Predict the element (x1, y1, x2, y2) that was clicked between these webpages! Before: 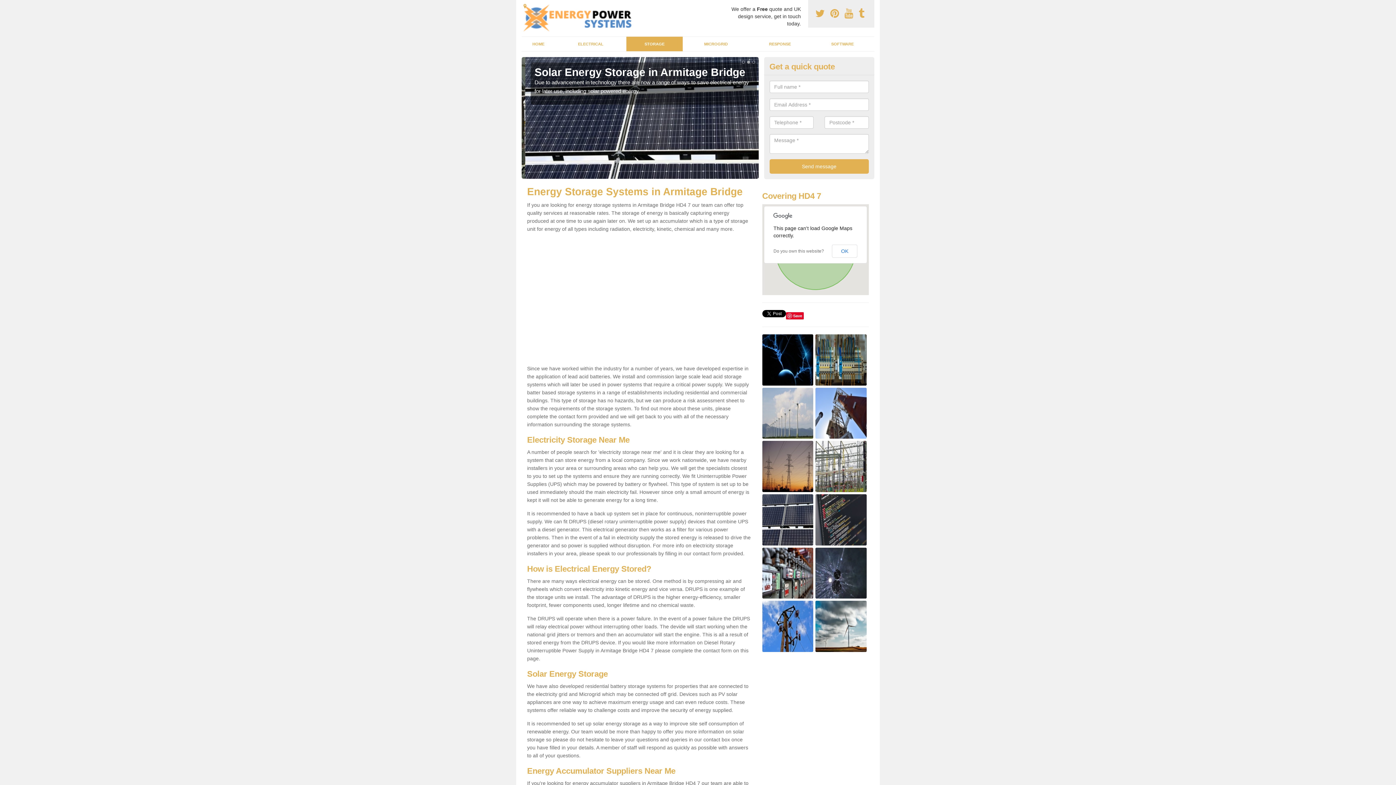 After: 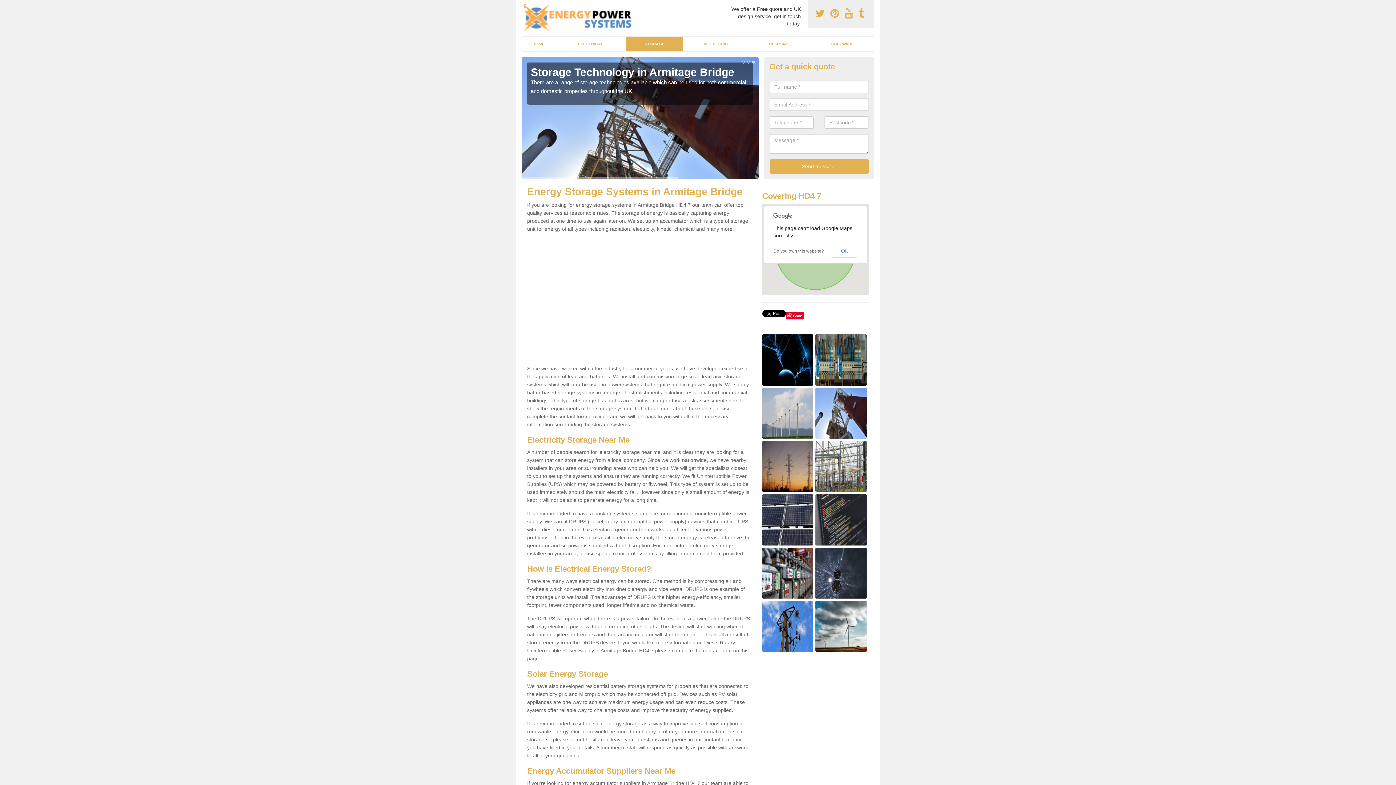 Action: label:   bbox: (858, 8, 867, 19)